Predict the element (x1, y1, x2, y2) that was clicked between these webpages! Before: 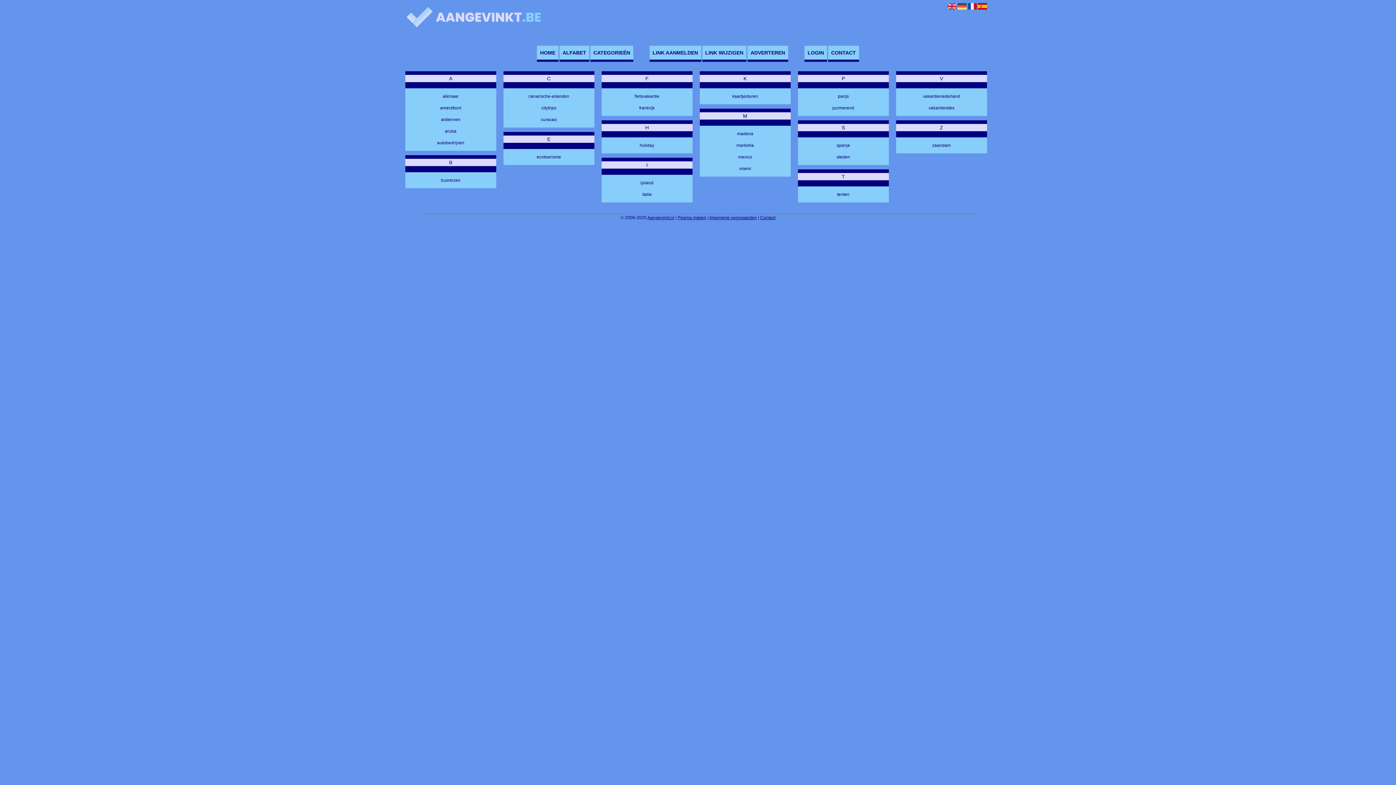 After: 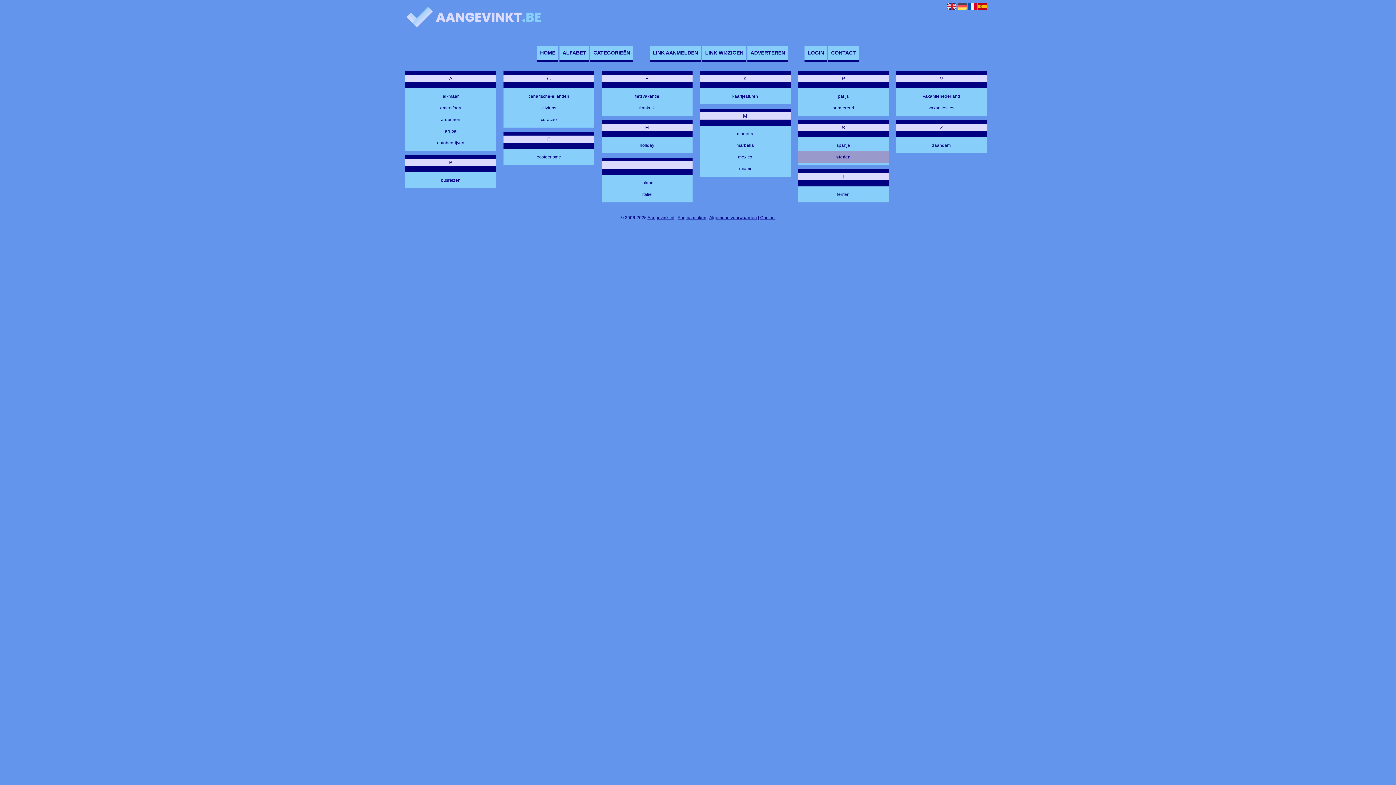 Action: bbox: (803, 153, 884, 160) label: steden